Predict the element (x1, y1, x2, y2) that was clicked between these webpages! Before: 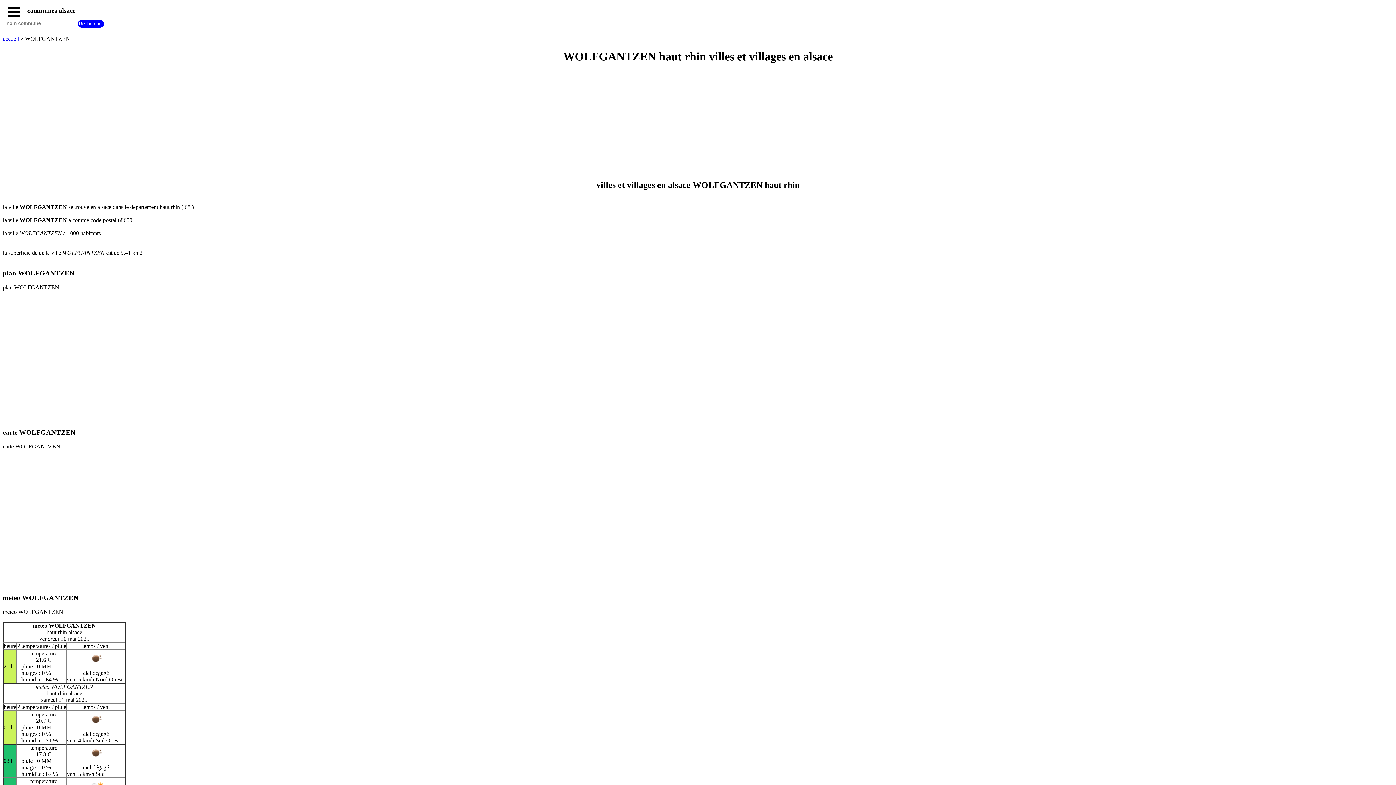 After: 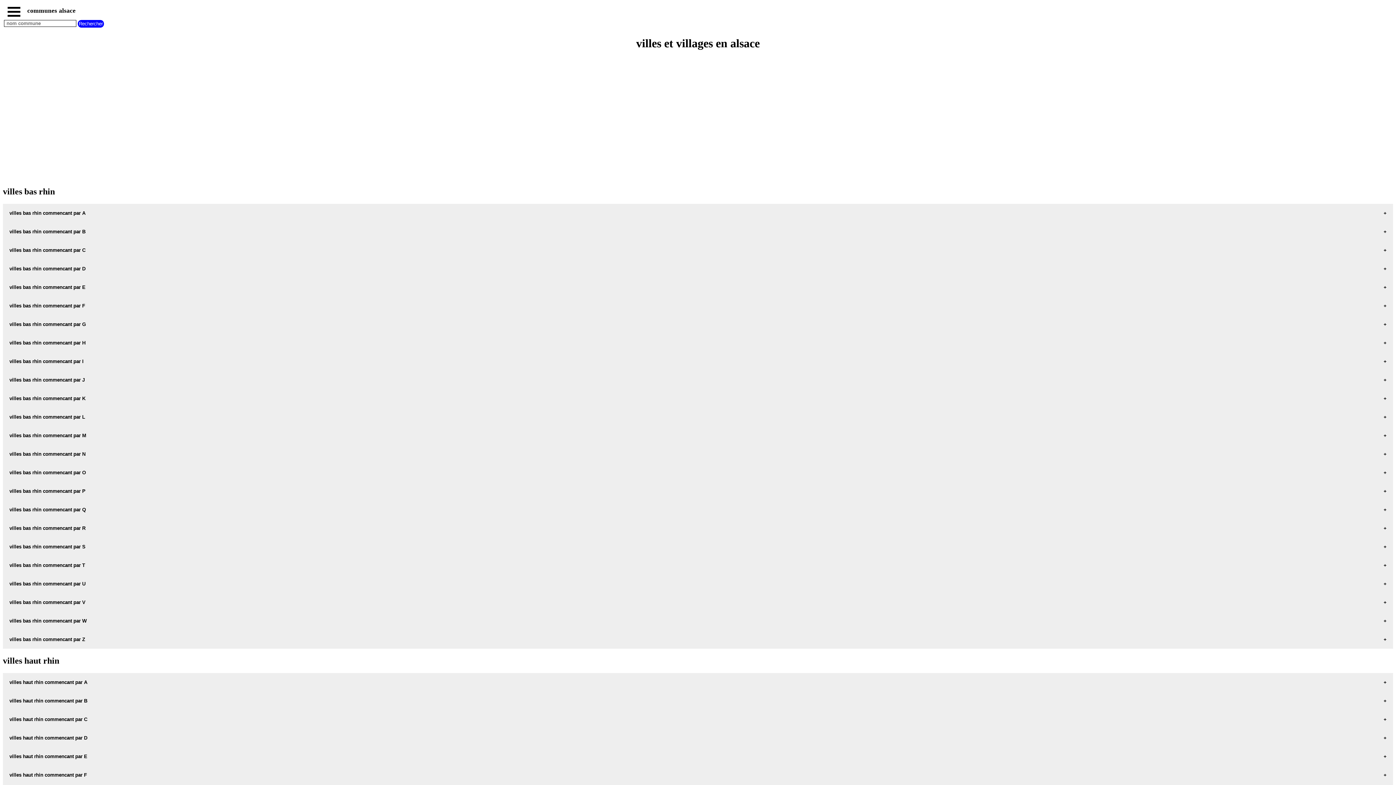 Action: label: accueil bbox: (2, 35, 18, 41)